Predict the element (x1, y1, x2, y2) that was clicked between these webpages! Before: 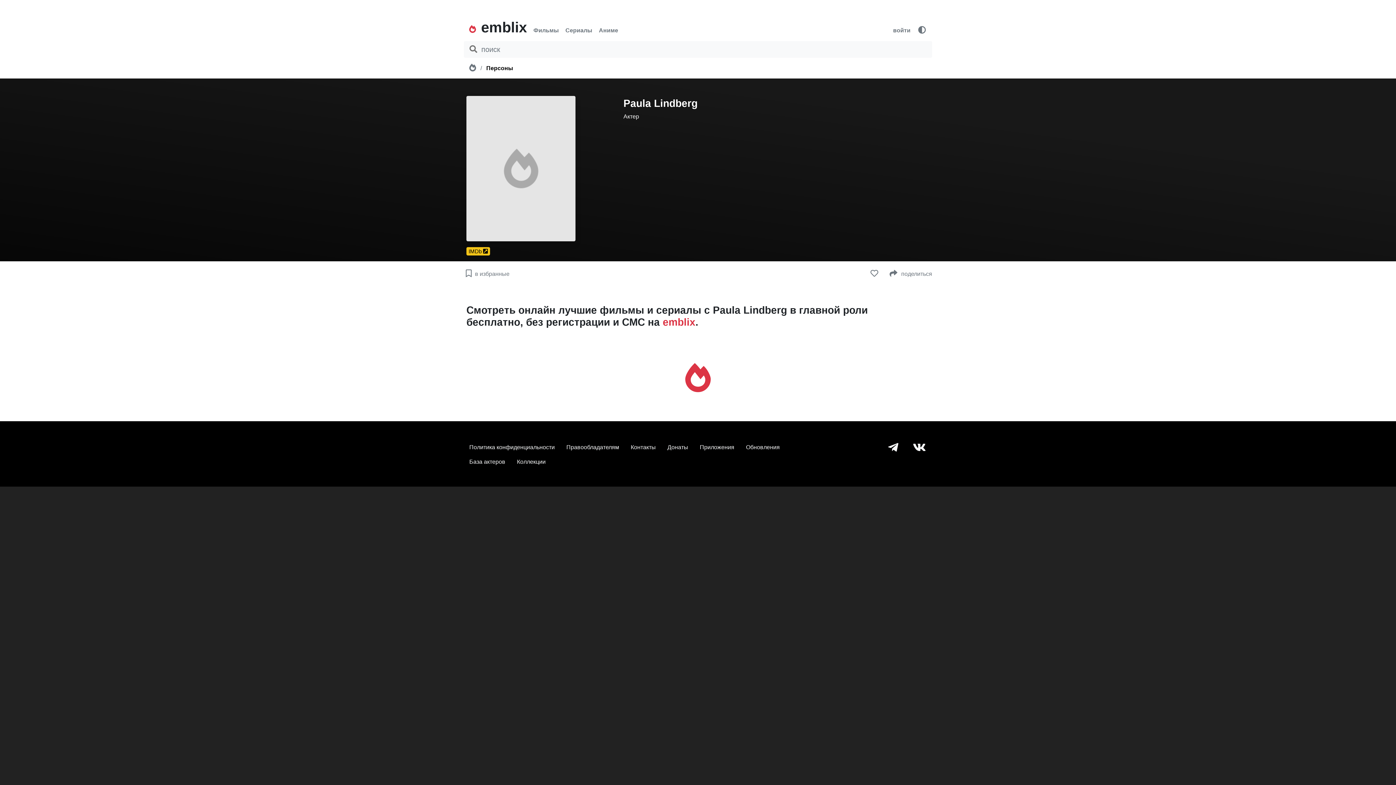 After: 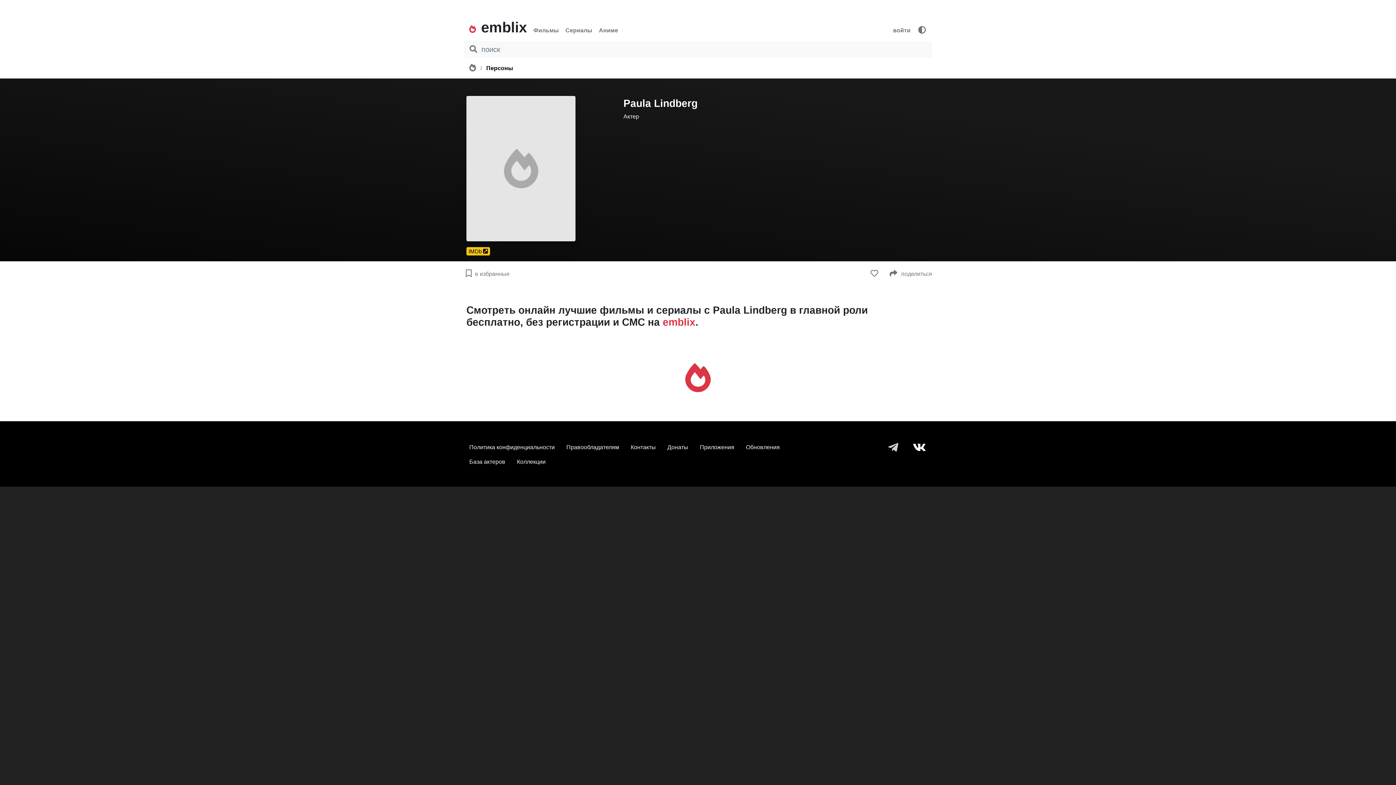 Action: bbox: (880, 438, 906, 457)